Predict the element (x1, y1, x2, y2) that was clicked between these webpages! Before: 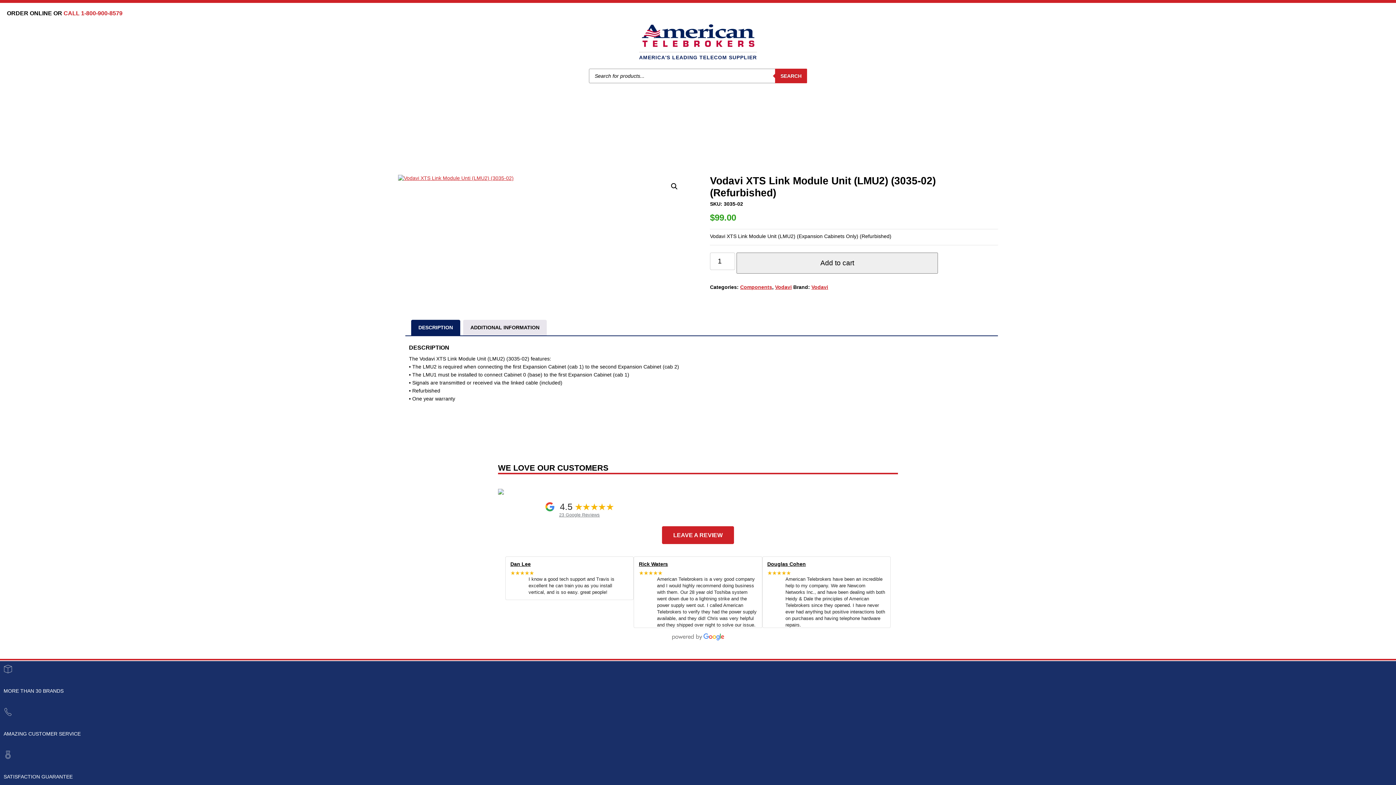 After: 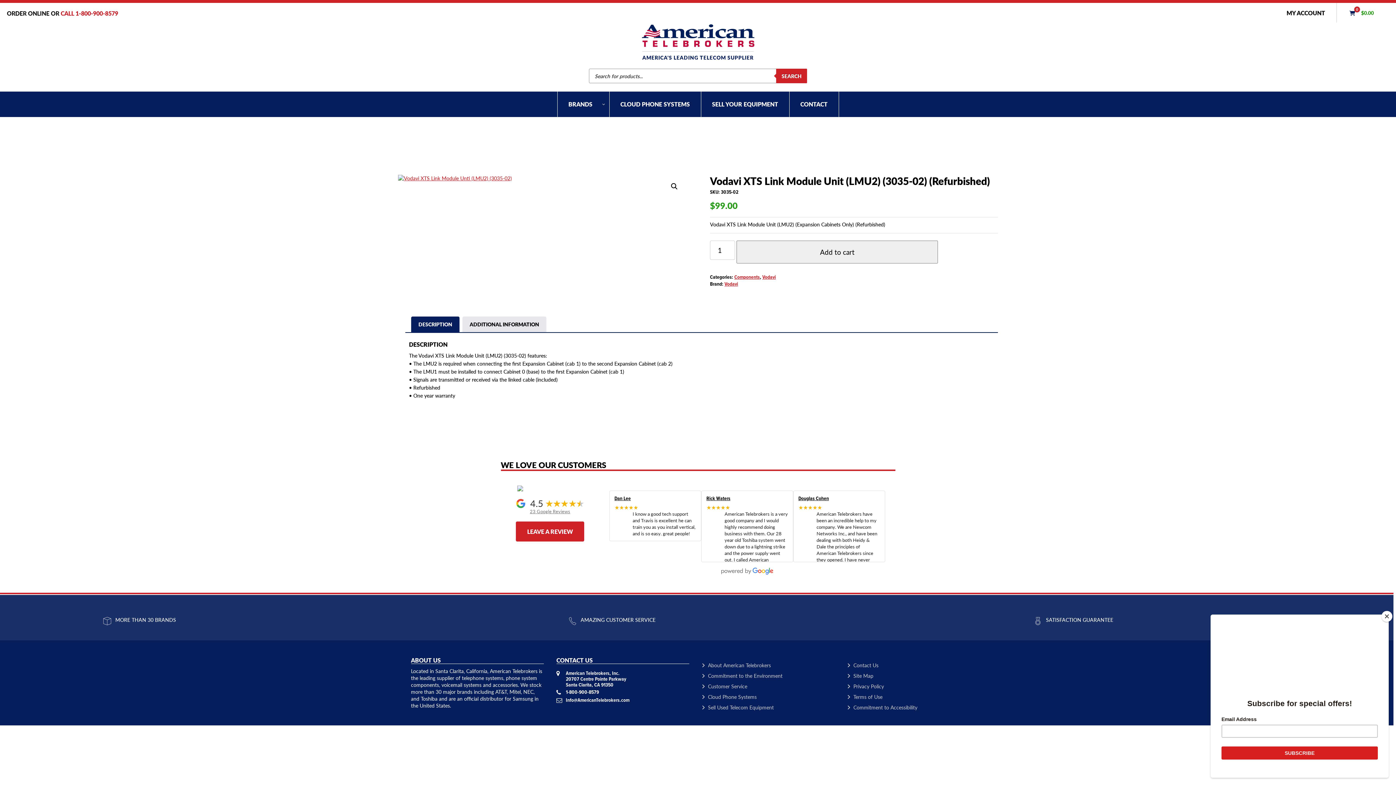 Action: label: DESCRIPTION bbox: (418, 321, 453, 334)